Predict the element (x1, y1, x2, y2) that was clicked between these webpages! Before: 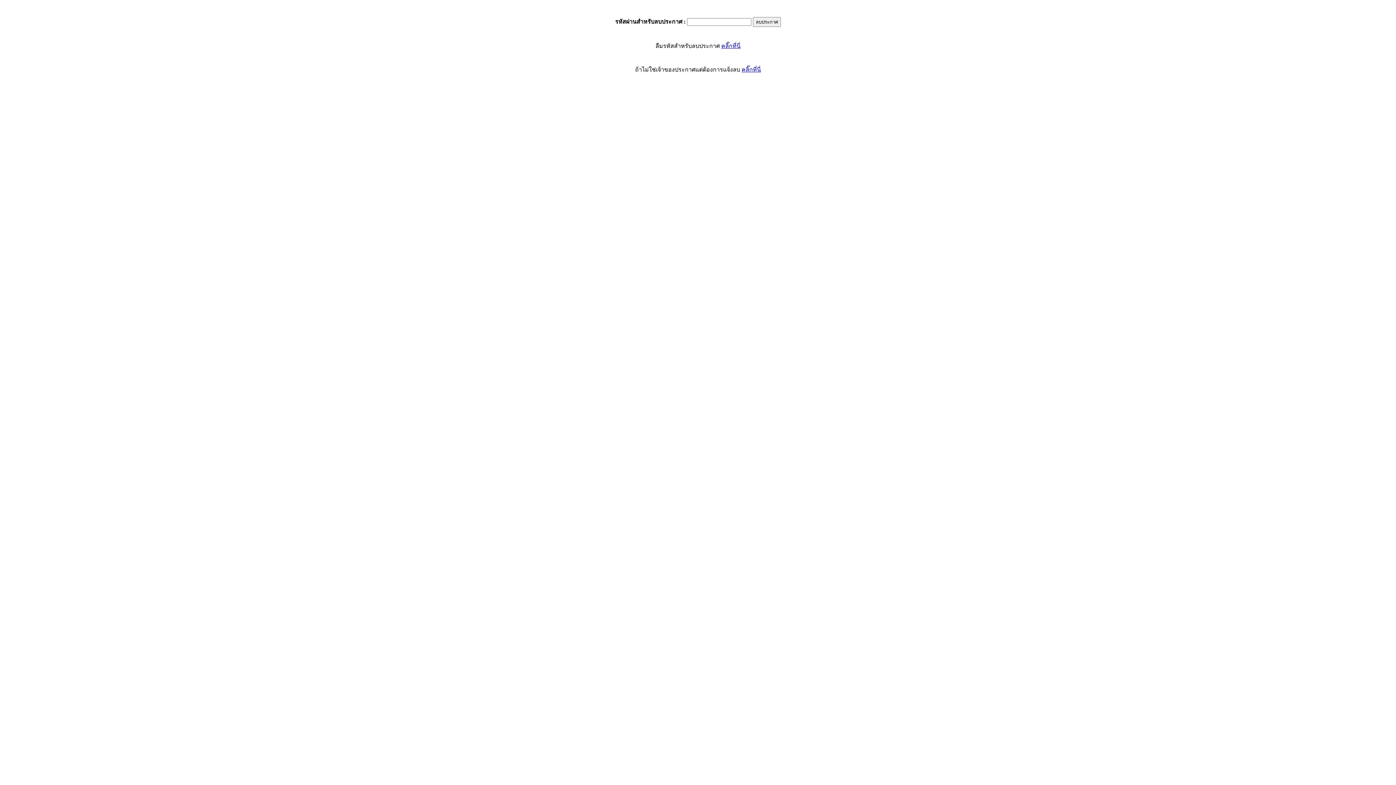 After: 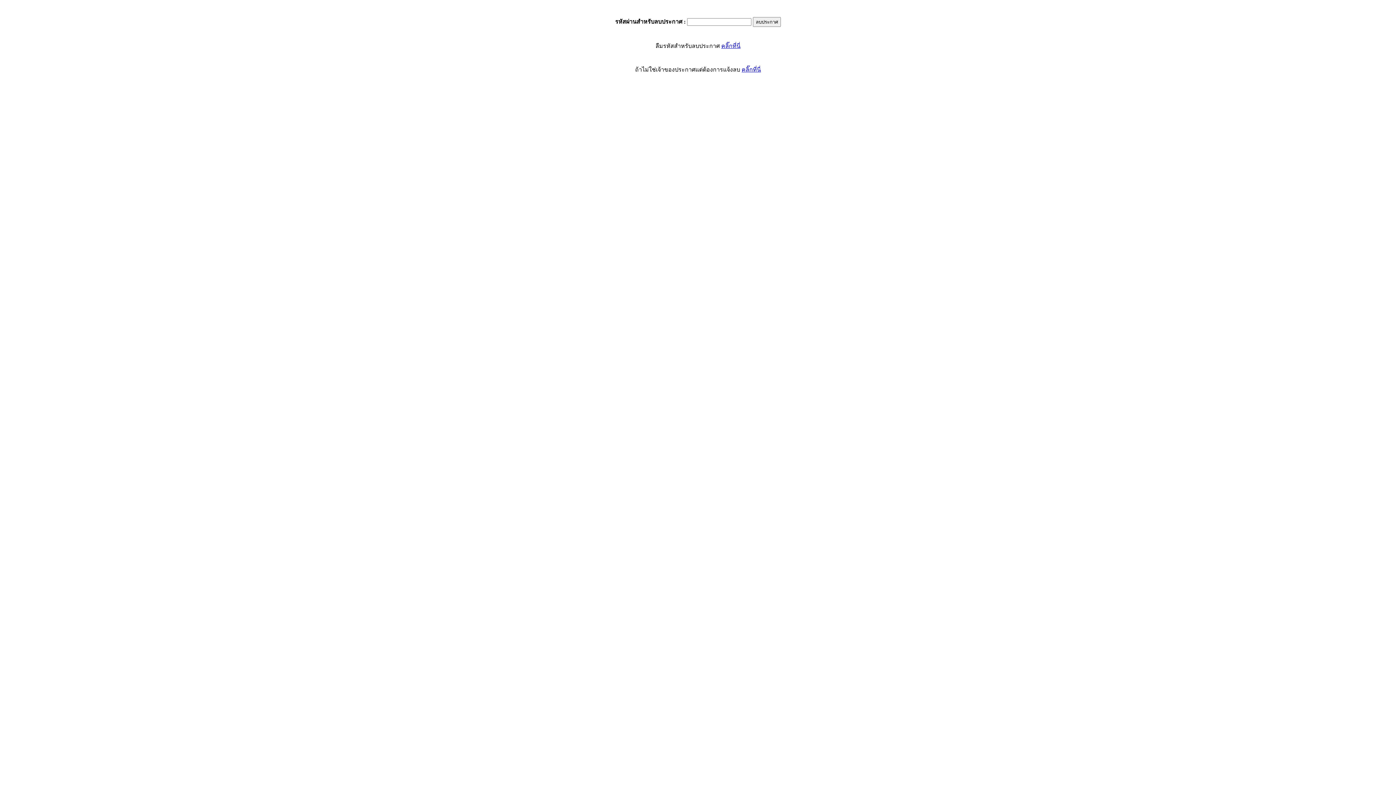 Action: bbox: (741, 66, 761, 72) label: คลิ๊กที่นี่